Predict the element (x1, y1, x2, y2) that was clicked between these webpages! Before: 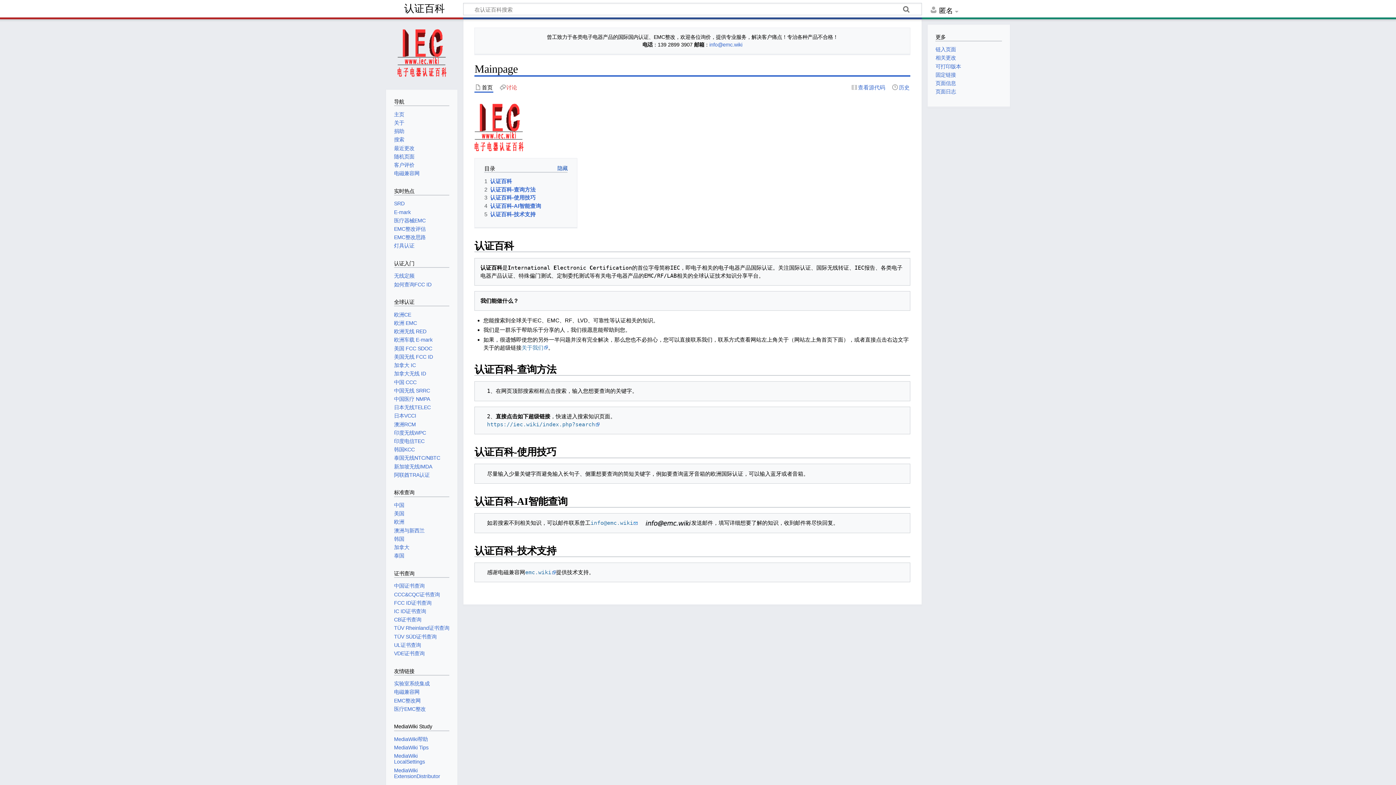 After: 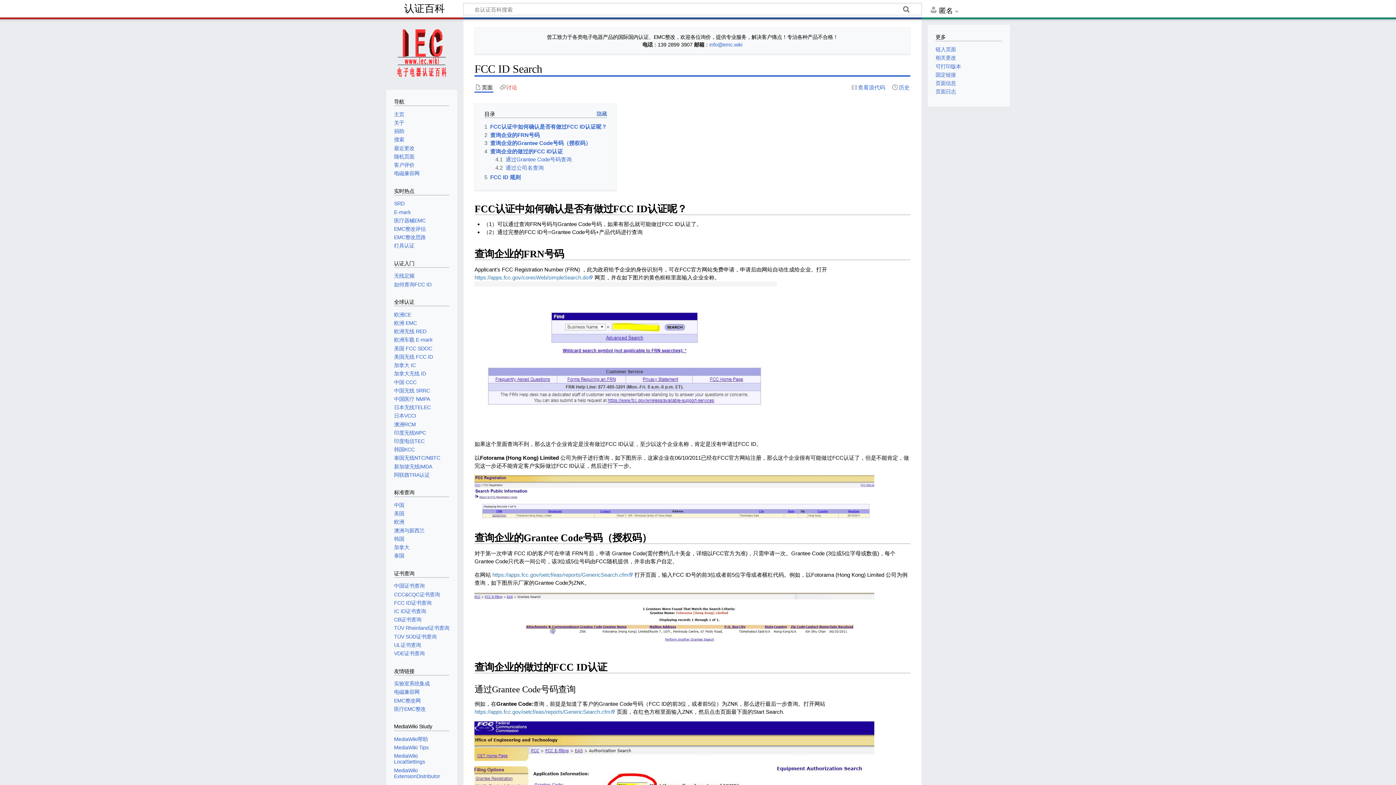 Action: label: 如何查询FCC ID bbox: (394, 281, 431, 287)